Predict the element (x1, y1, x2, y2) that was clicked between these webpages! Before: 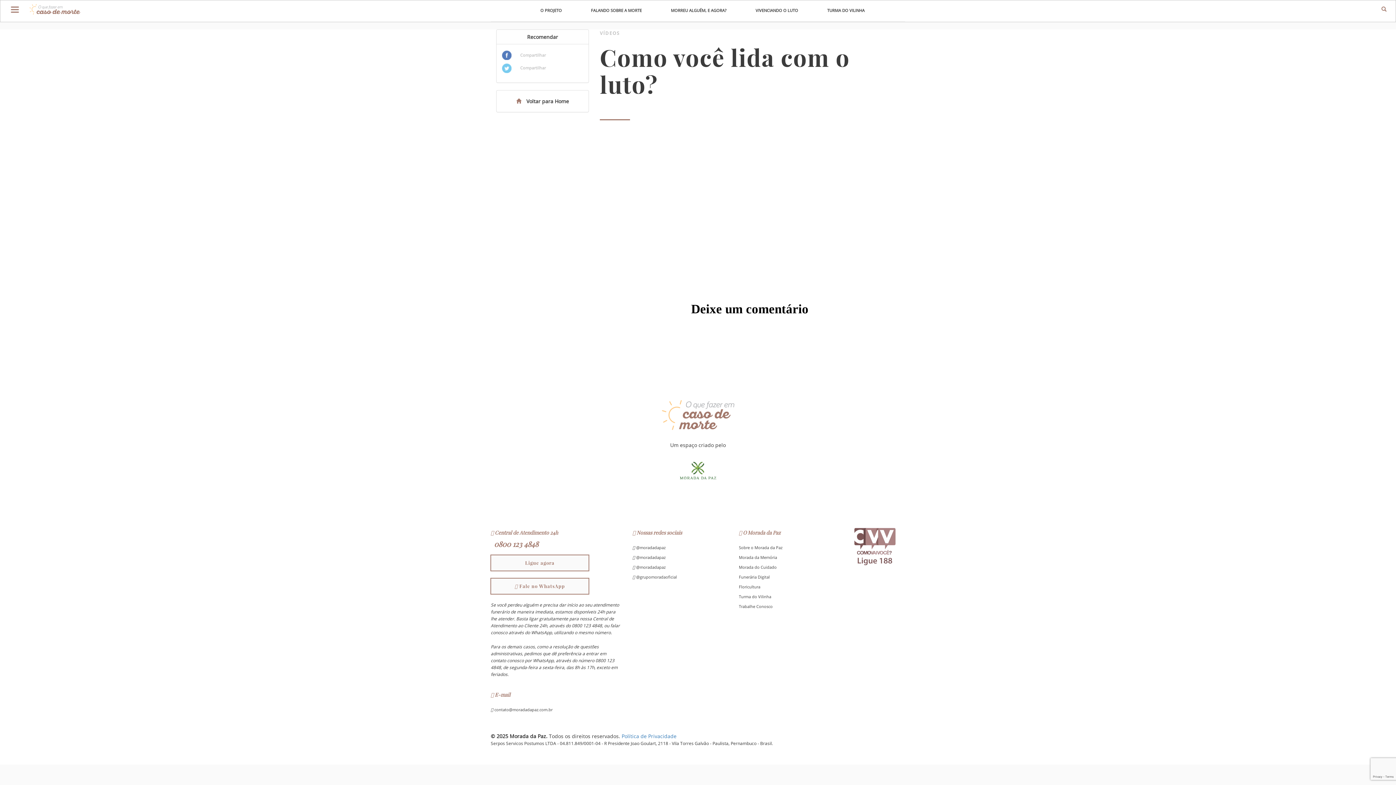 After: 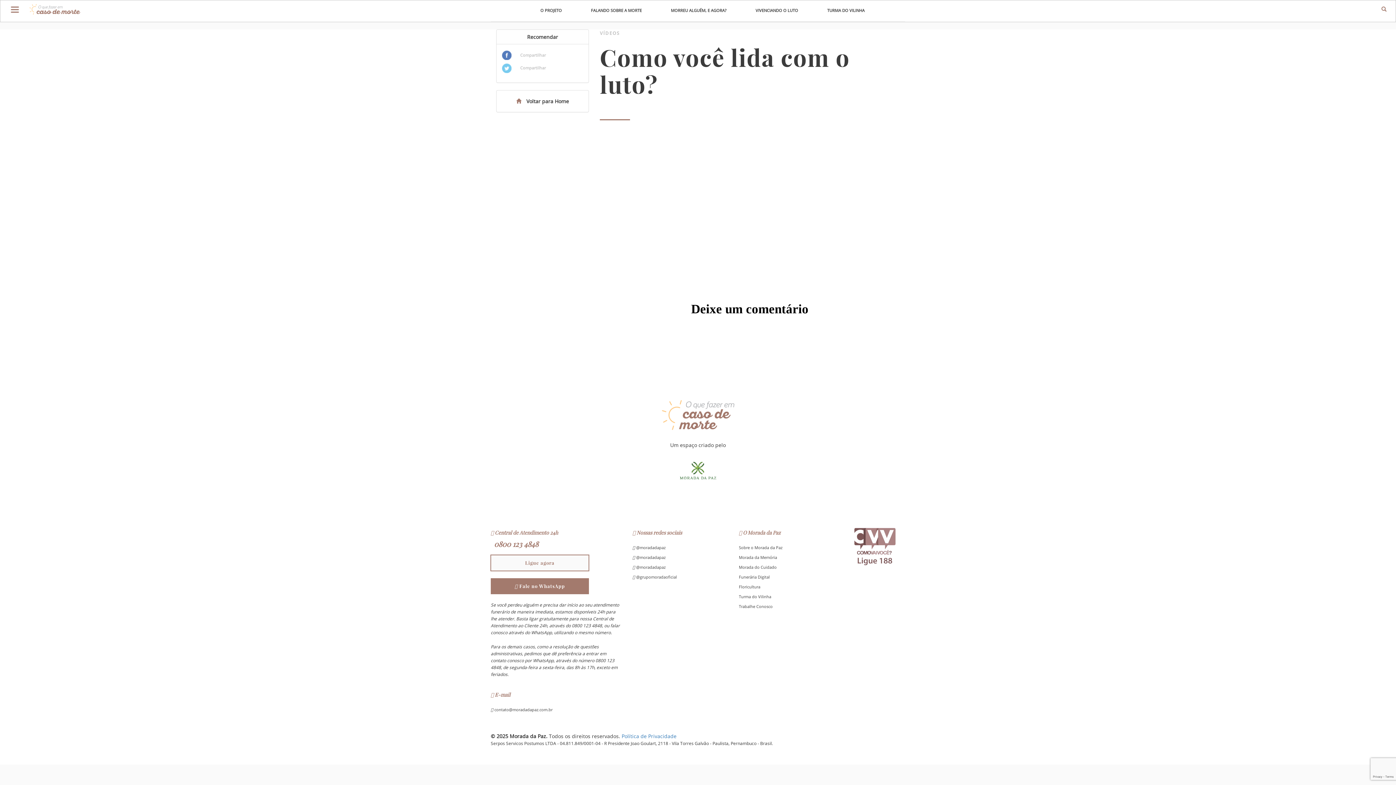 Action: bbox: (490, 578, 589, 594) label:  Fale no WhatsApp